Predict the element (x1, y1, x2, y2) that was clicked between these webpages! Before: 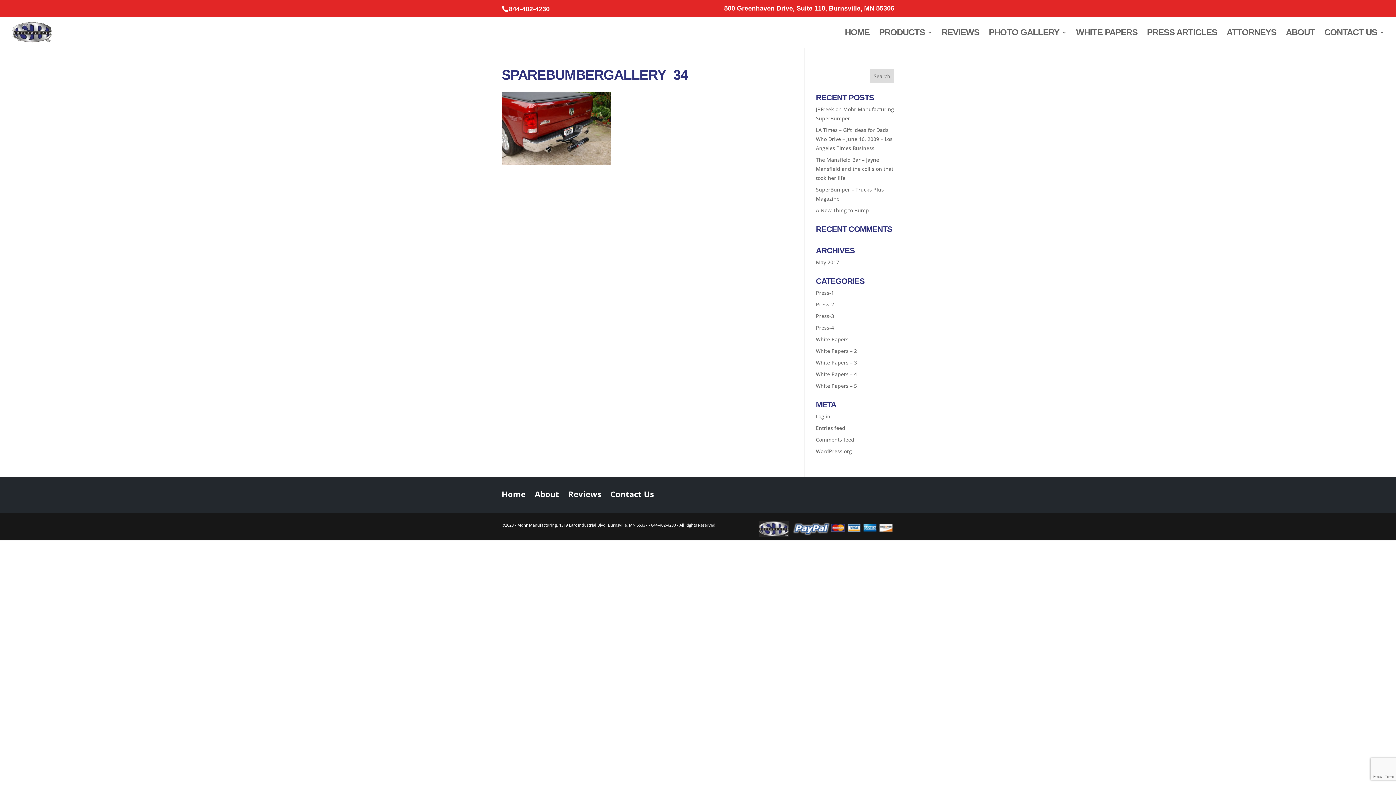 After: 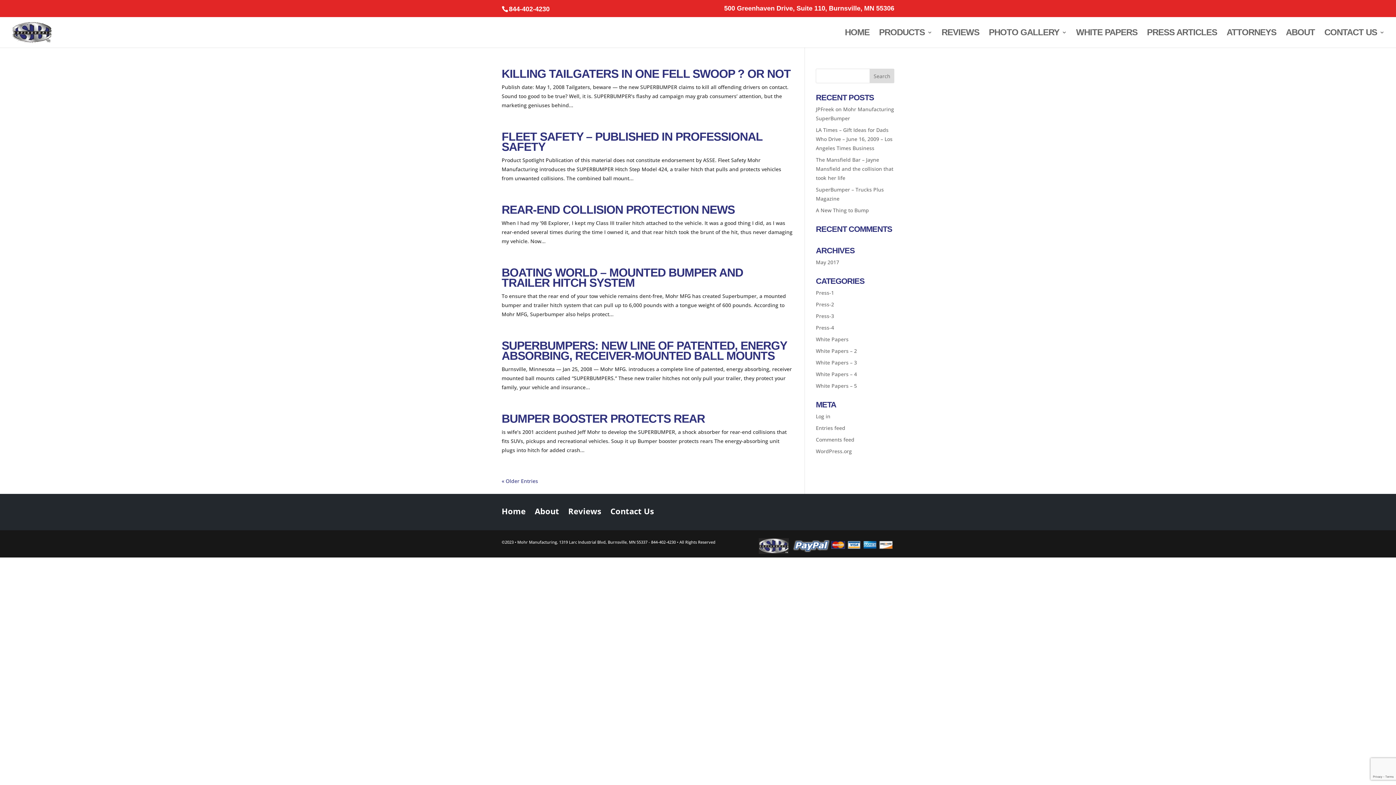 Action: label: Press-3 bbox: (816, 312, 834, 319)